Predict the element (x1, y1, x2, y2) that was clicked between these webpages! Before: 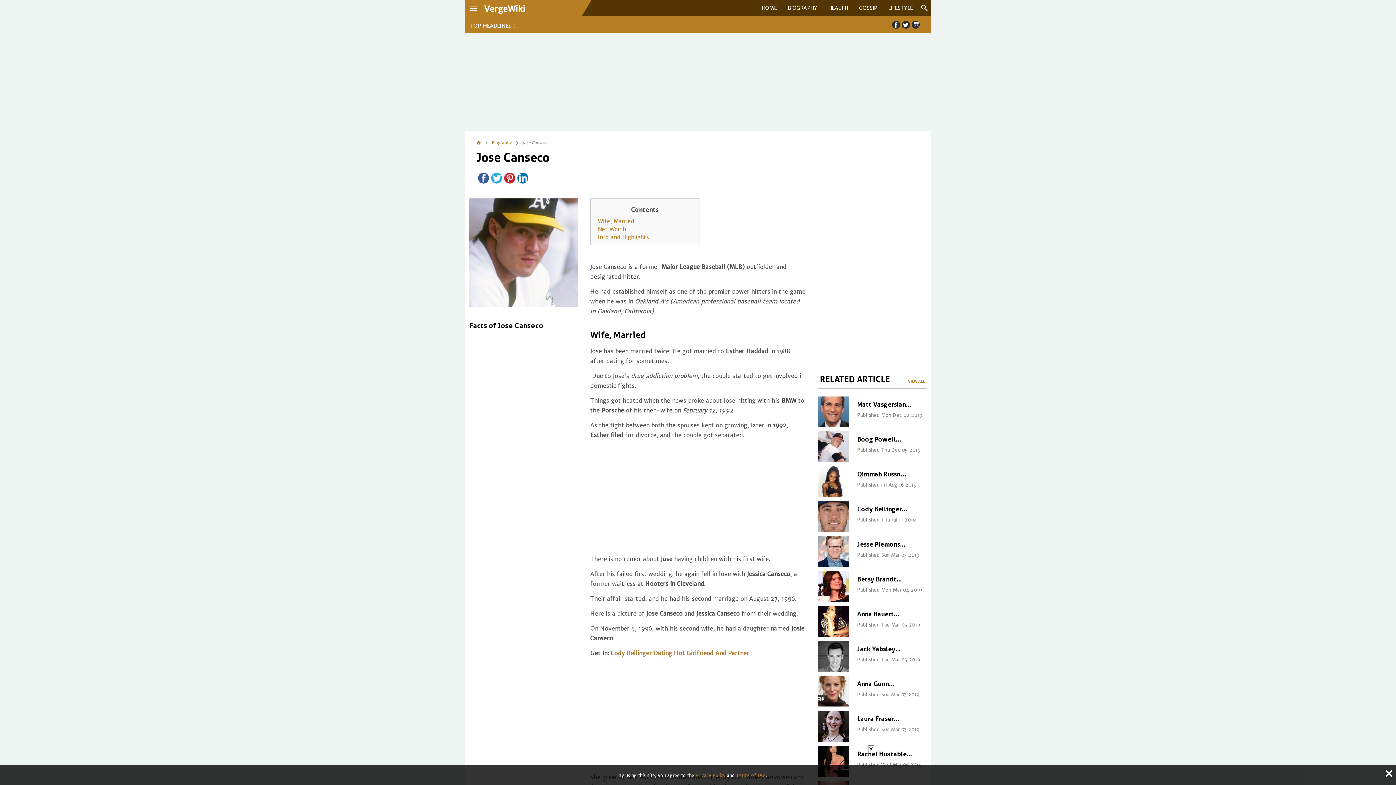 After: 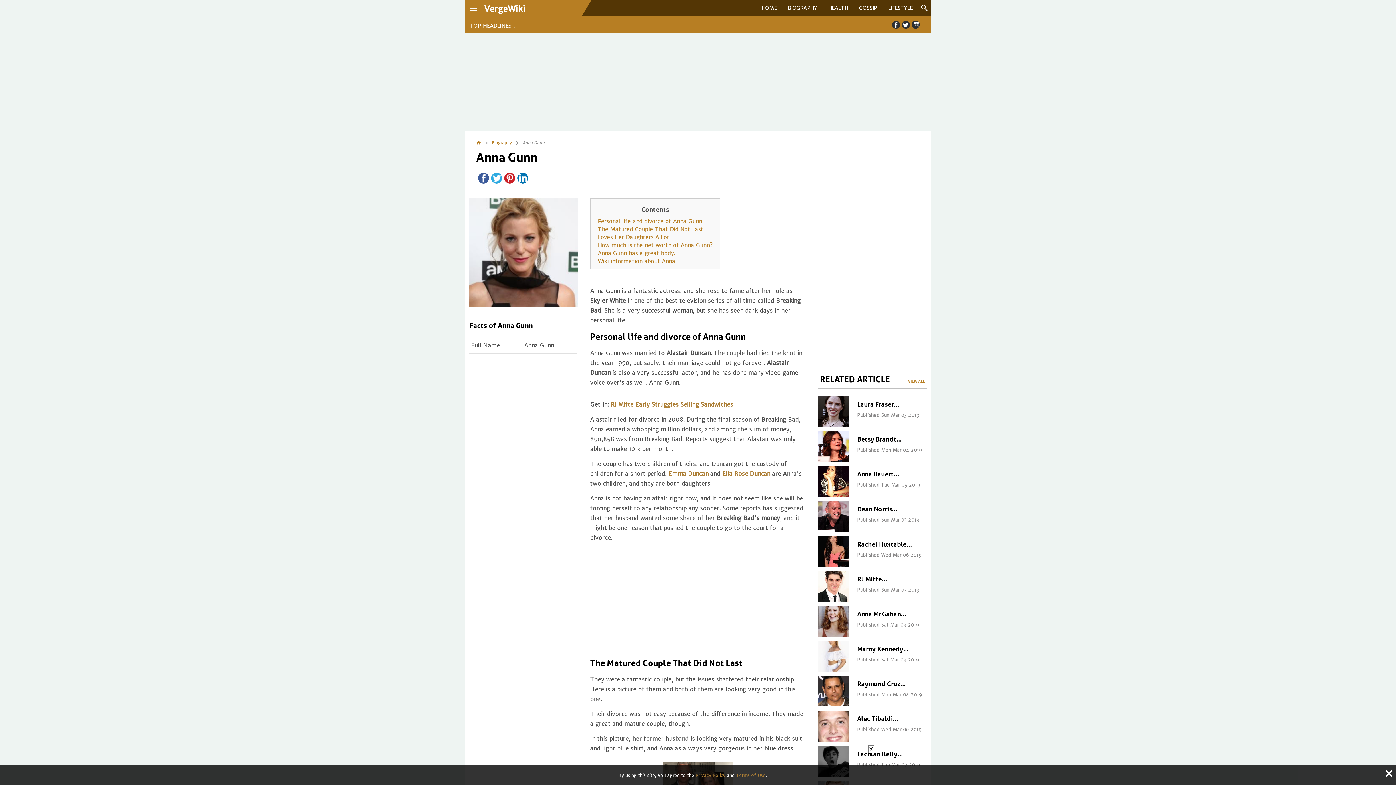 Action: bbox: (818, 676, 849, 707)